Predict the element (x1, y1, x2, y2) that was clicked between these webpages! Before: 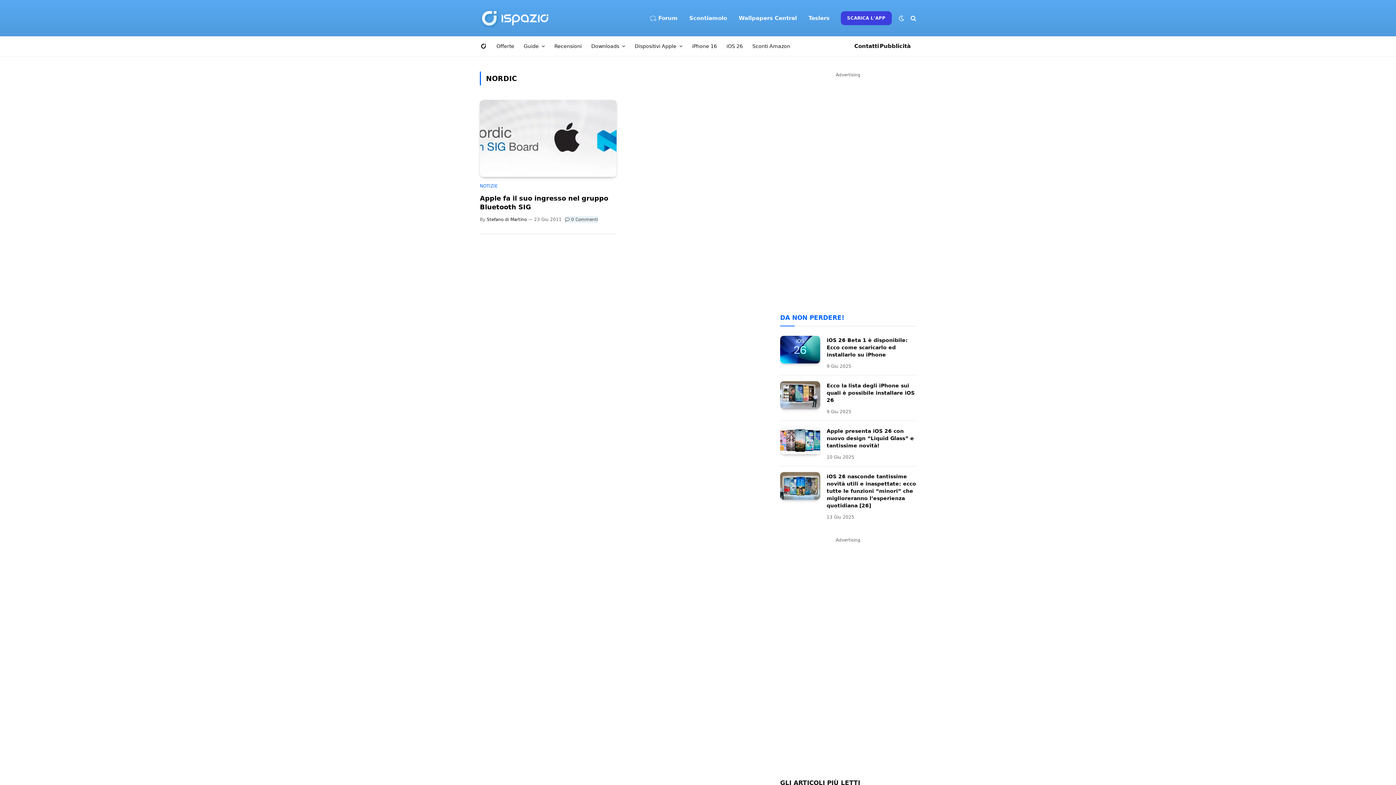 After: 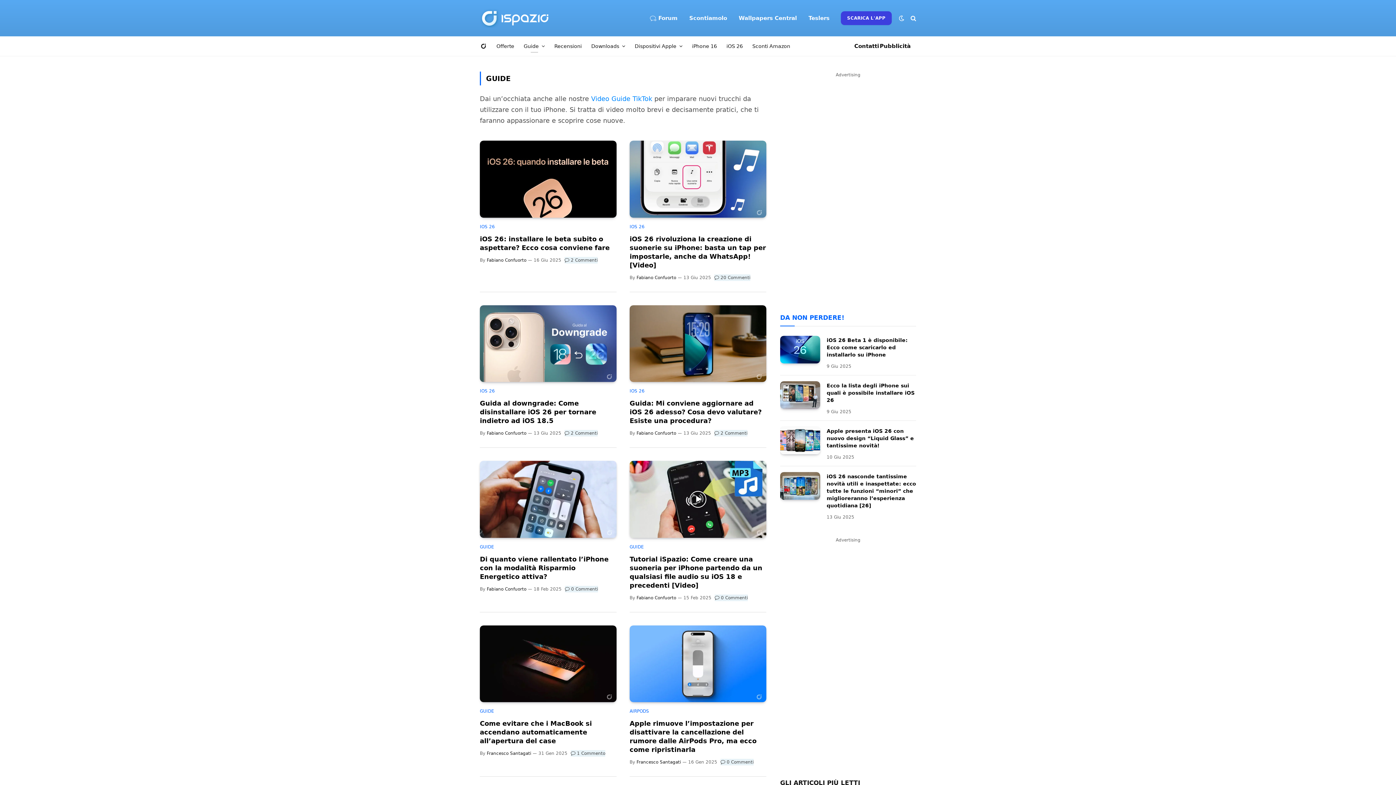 Action: label: Guide bbox: (519, 36, 549, 56)